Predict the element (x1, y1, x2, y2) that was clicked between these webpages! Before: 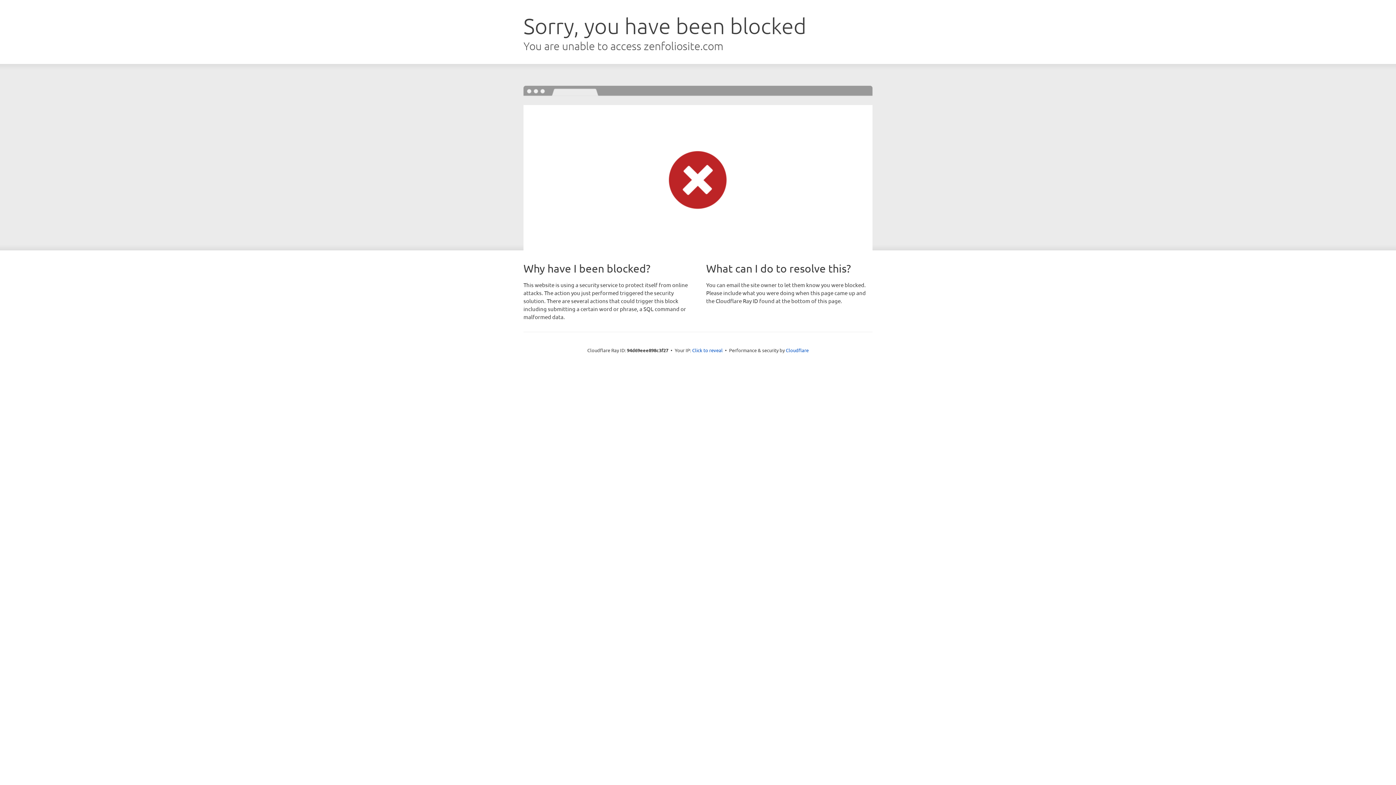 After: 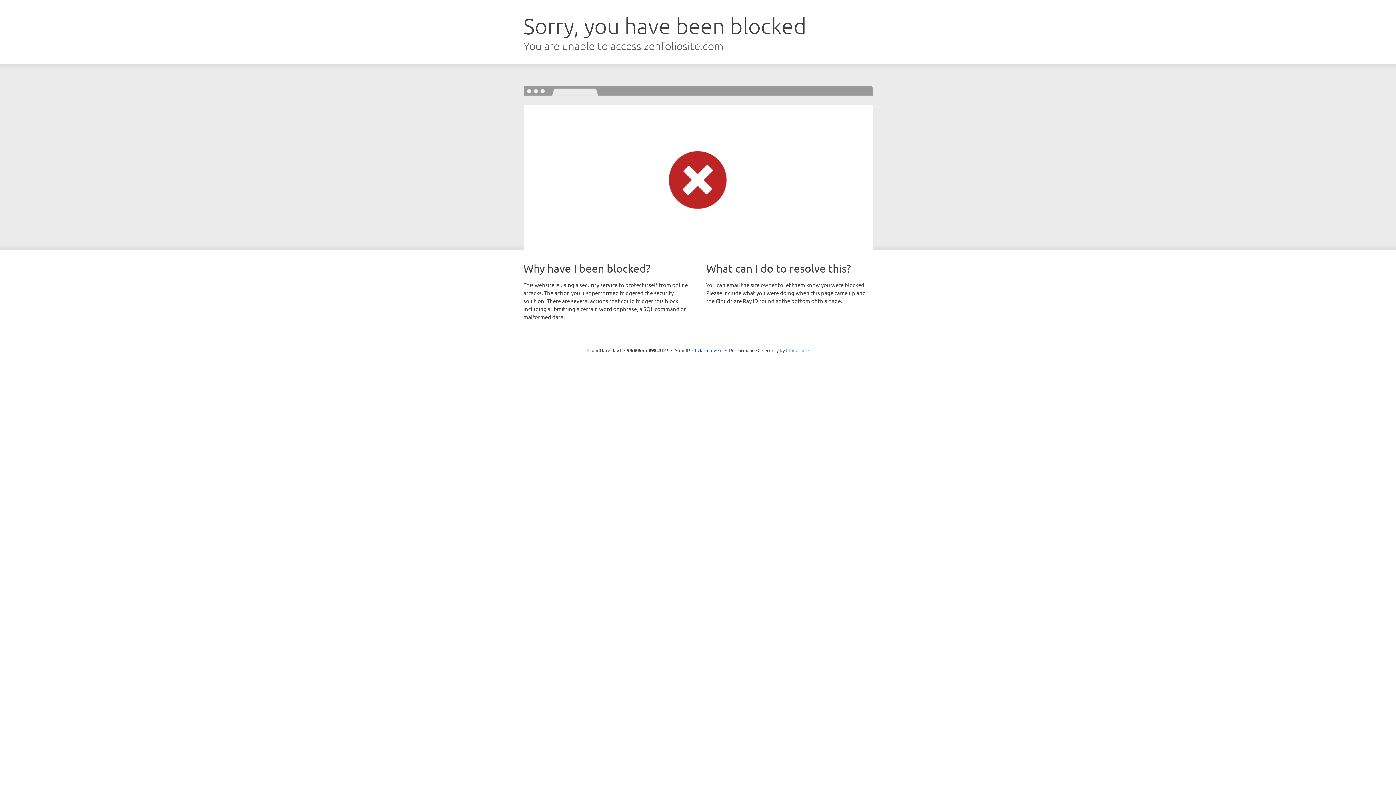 Action: bbox: (786, 347, 808, 353) label: Cloudflare